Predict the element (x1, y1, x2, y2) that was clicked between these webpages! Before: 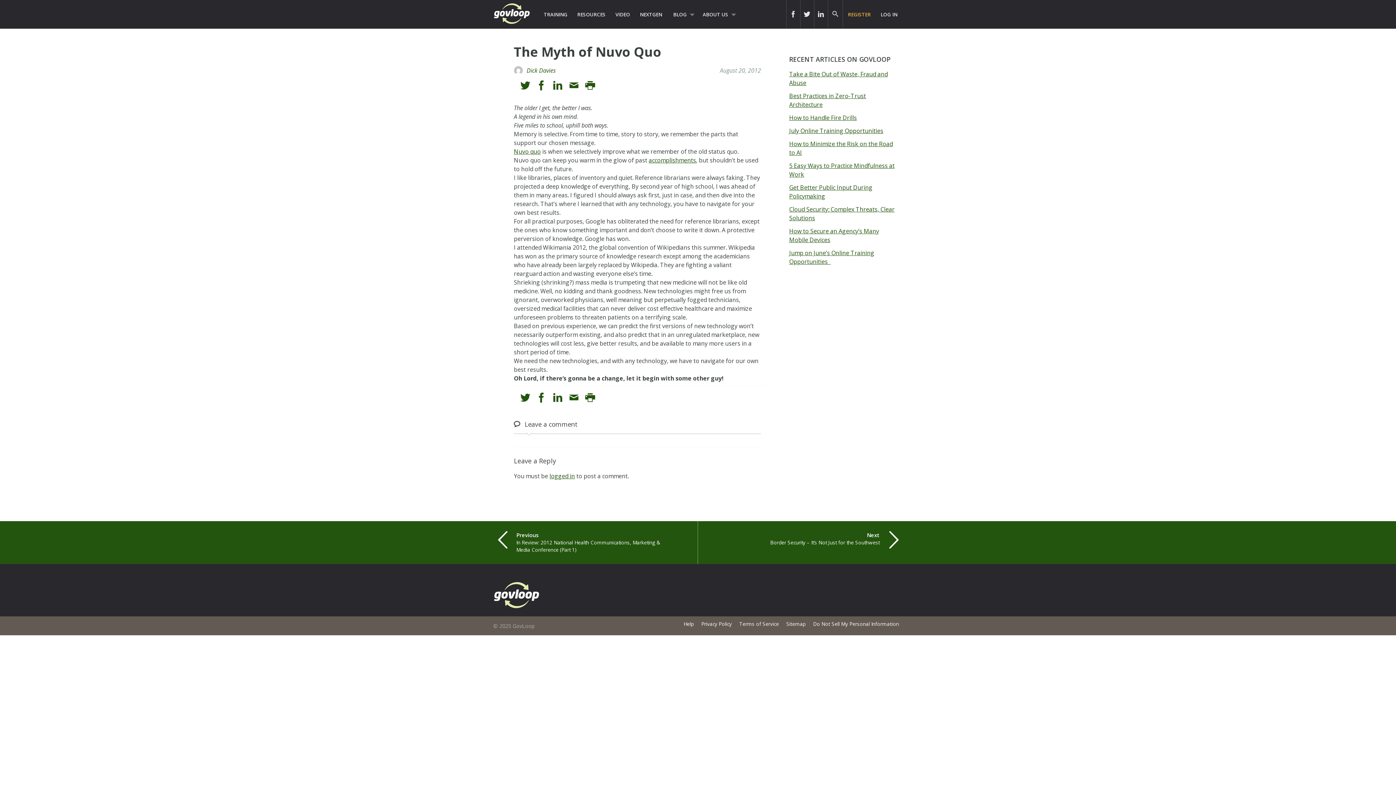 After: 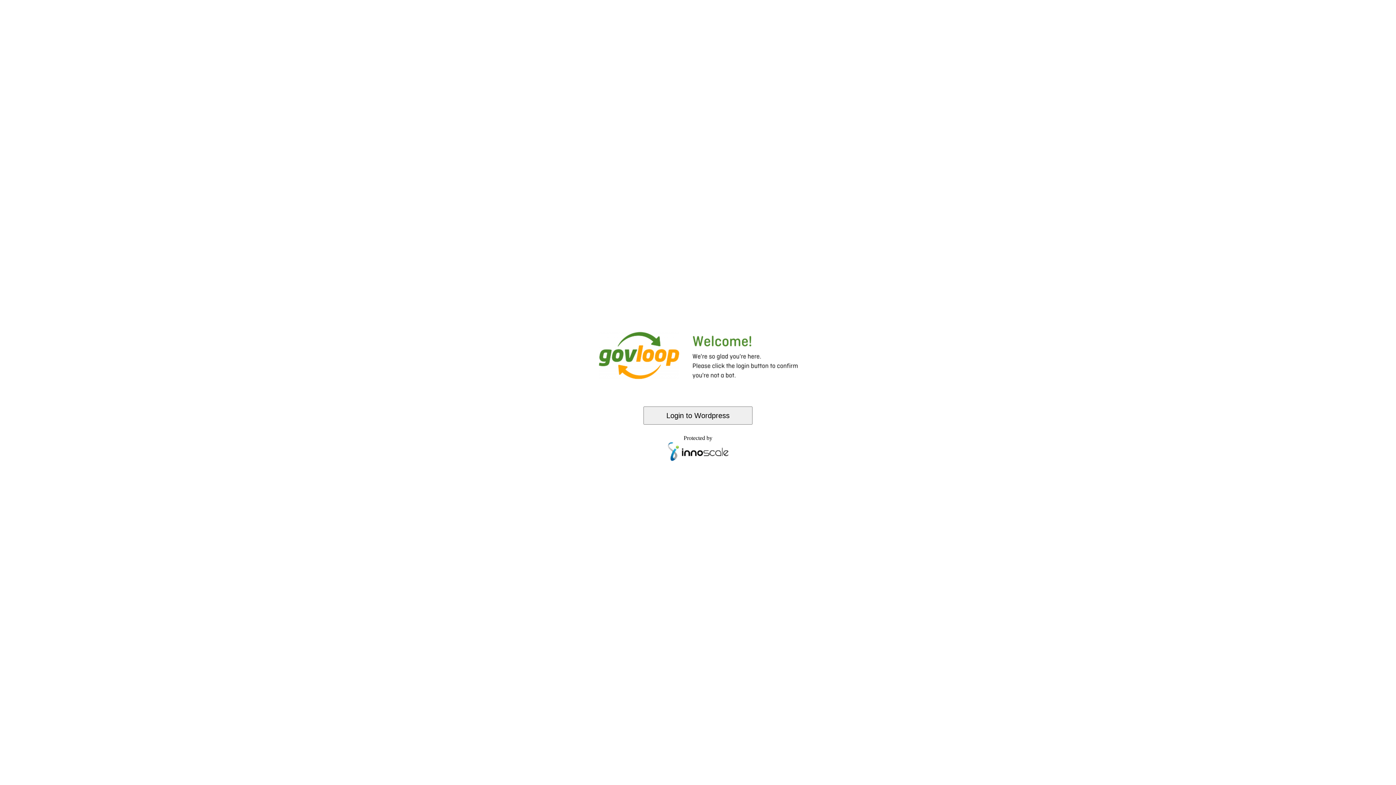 Action: label: logged in bbox: (549, 472, 575, 480)